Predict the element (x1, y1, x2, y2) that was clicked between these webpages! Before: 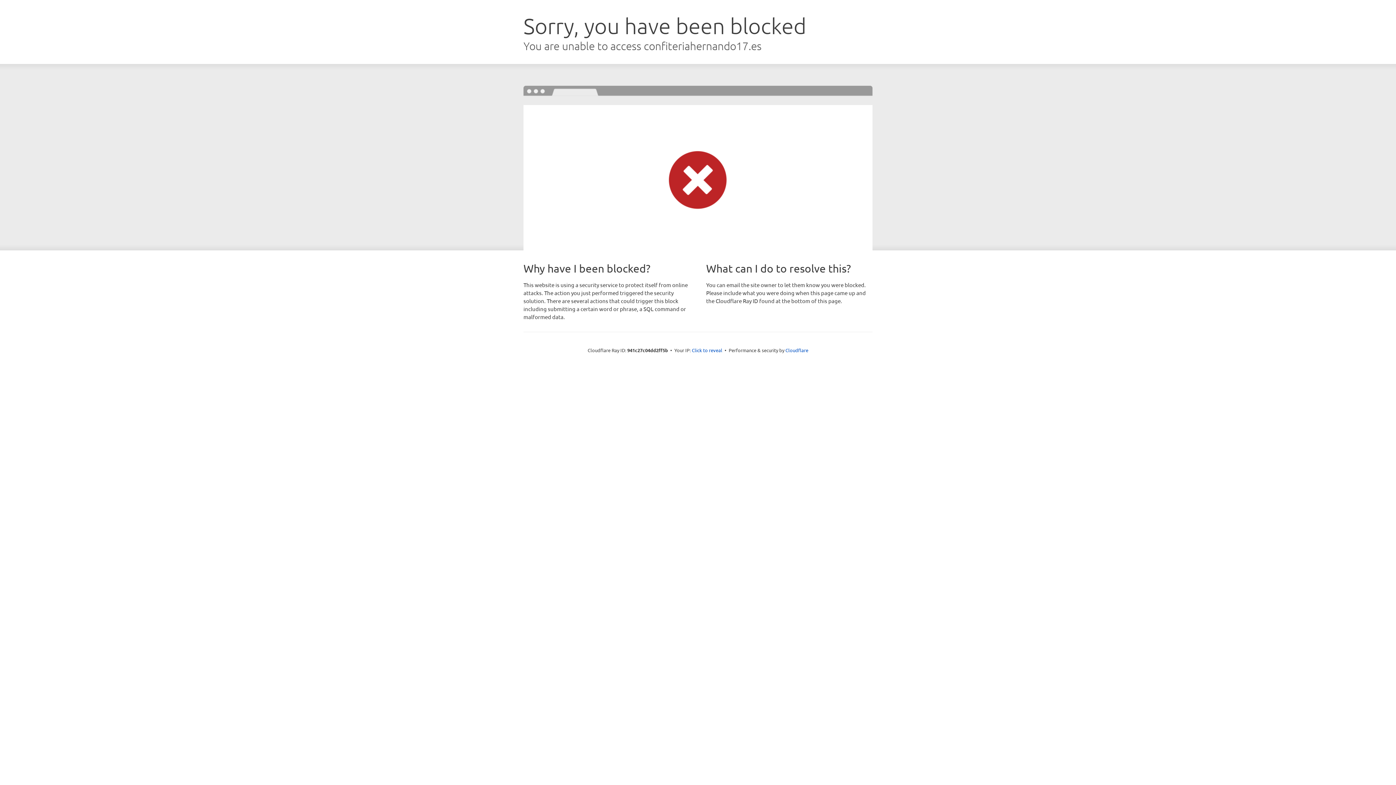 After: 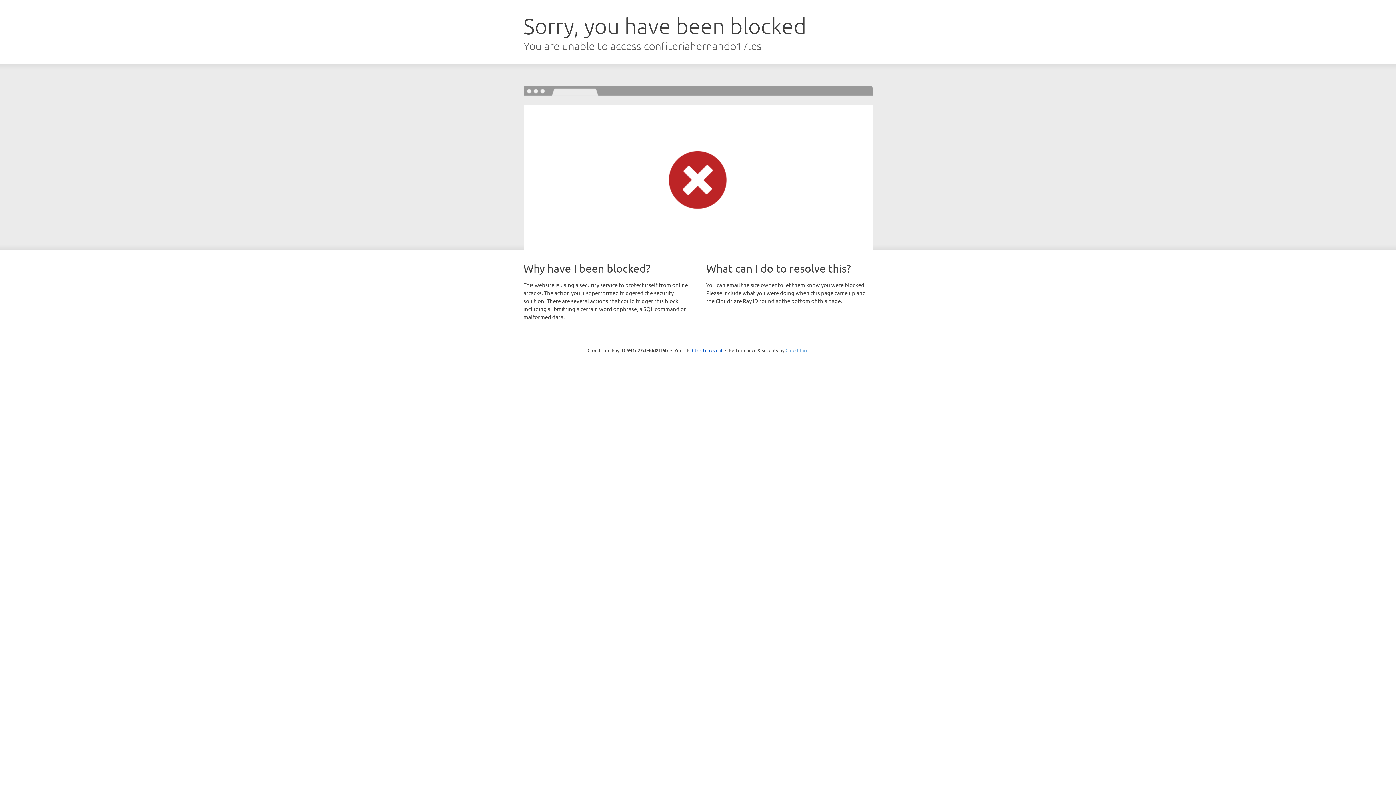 Action: bbox: (785, 347, 808, 353) label: Cloudflare